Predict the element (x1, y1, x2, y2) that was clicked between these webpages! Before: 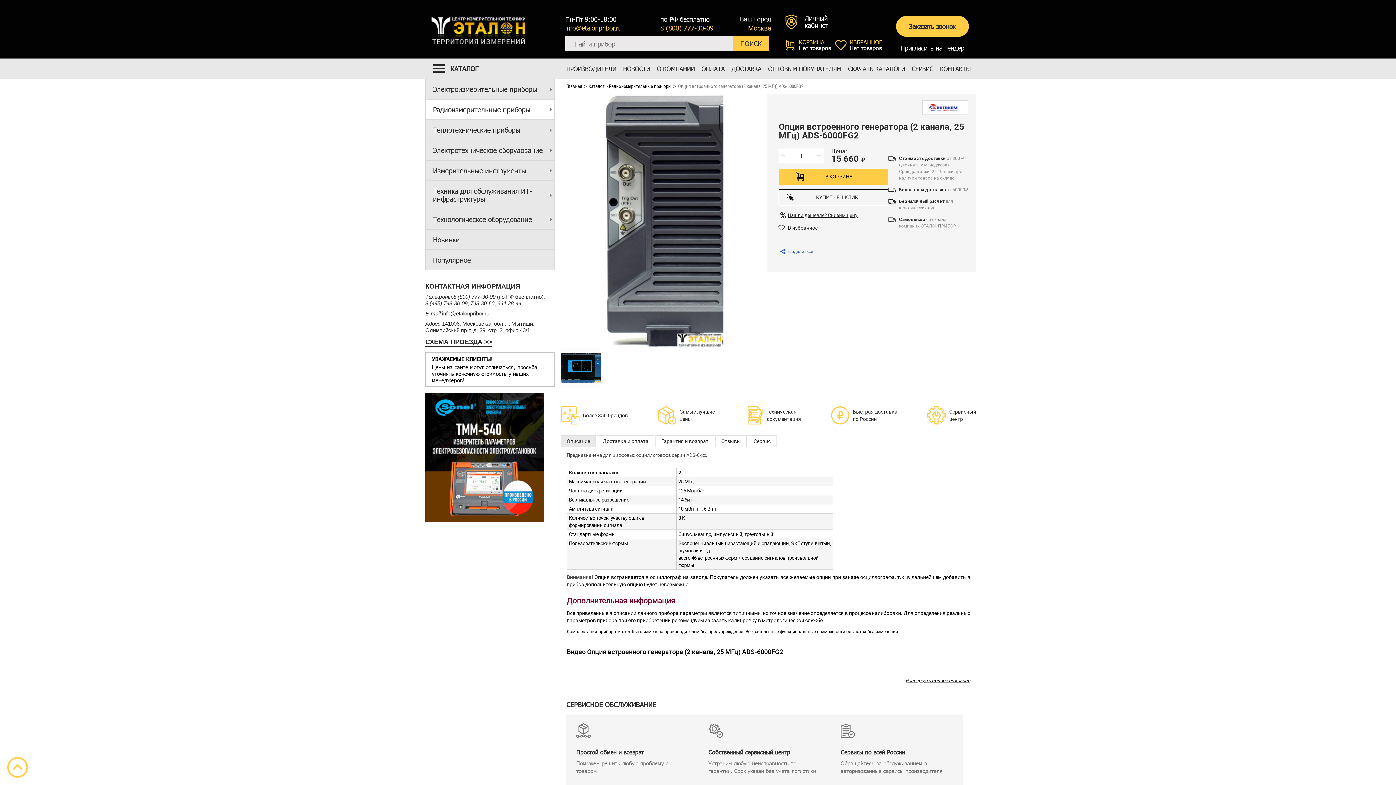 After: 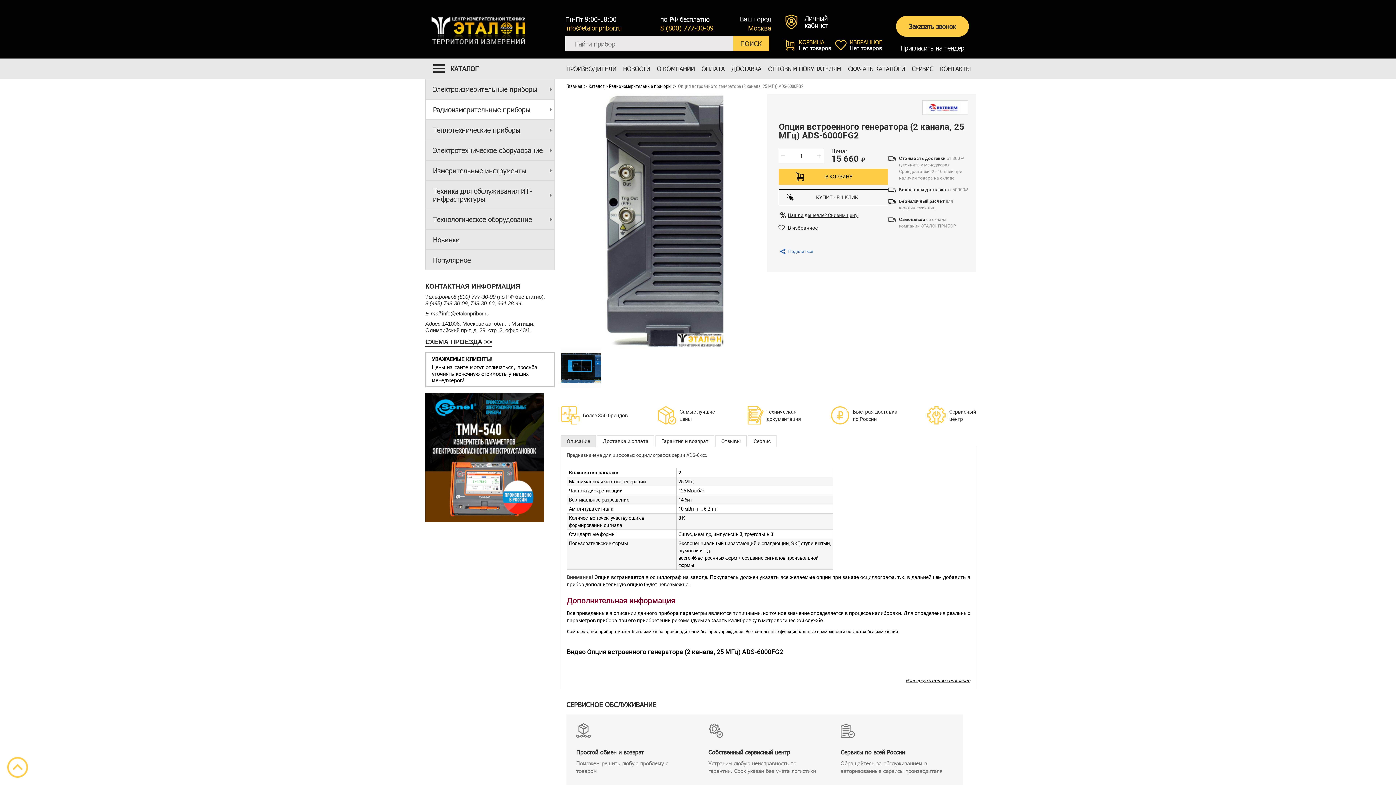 Action: bbox: (660, 23, 713, 32) label: 8 (800) 777-30-09